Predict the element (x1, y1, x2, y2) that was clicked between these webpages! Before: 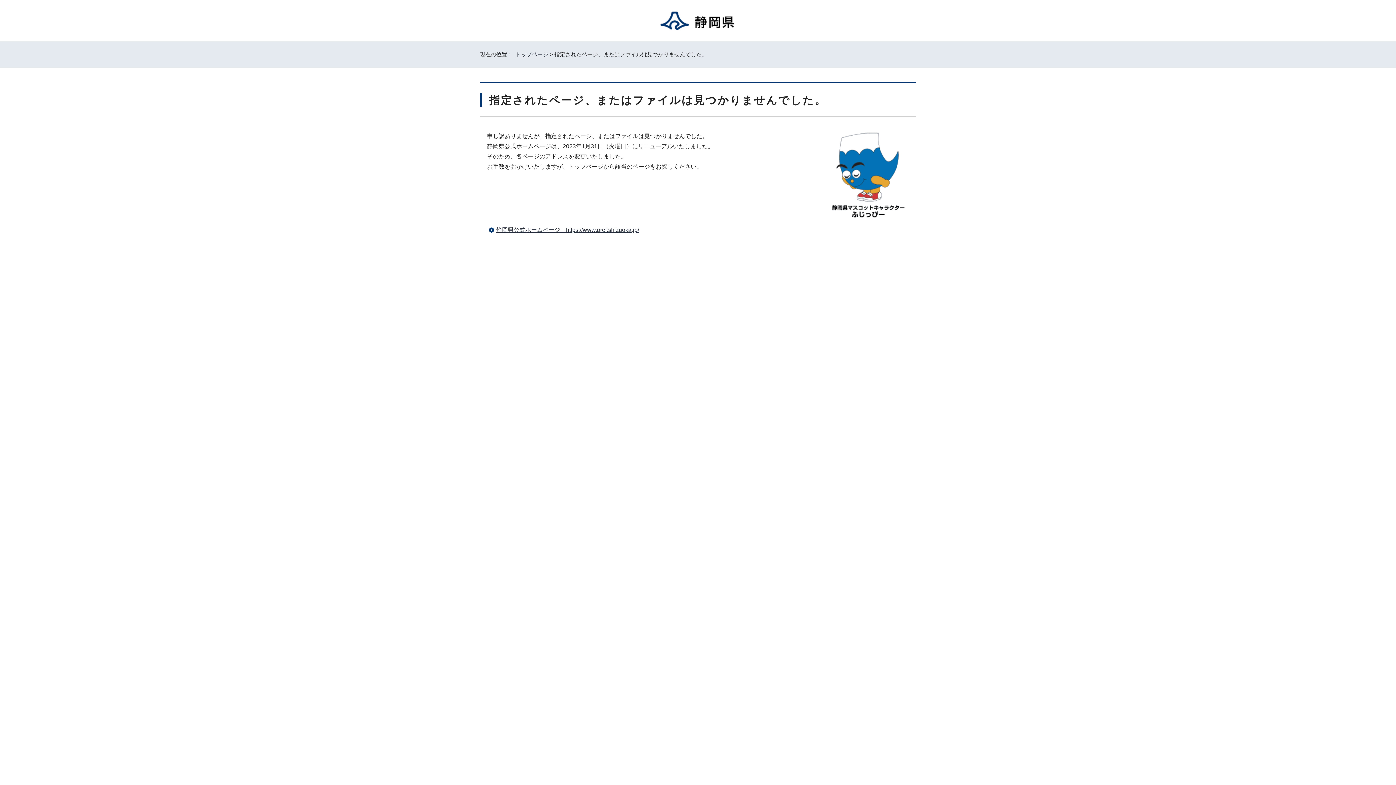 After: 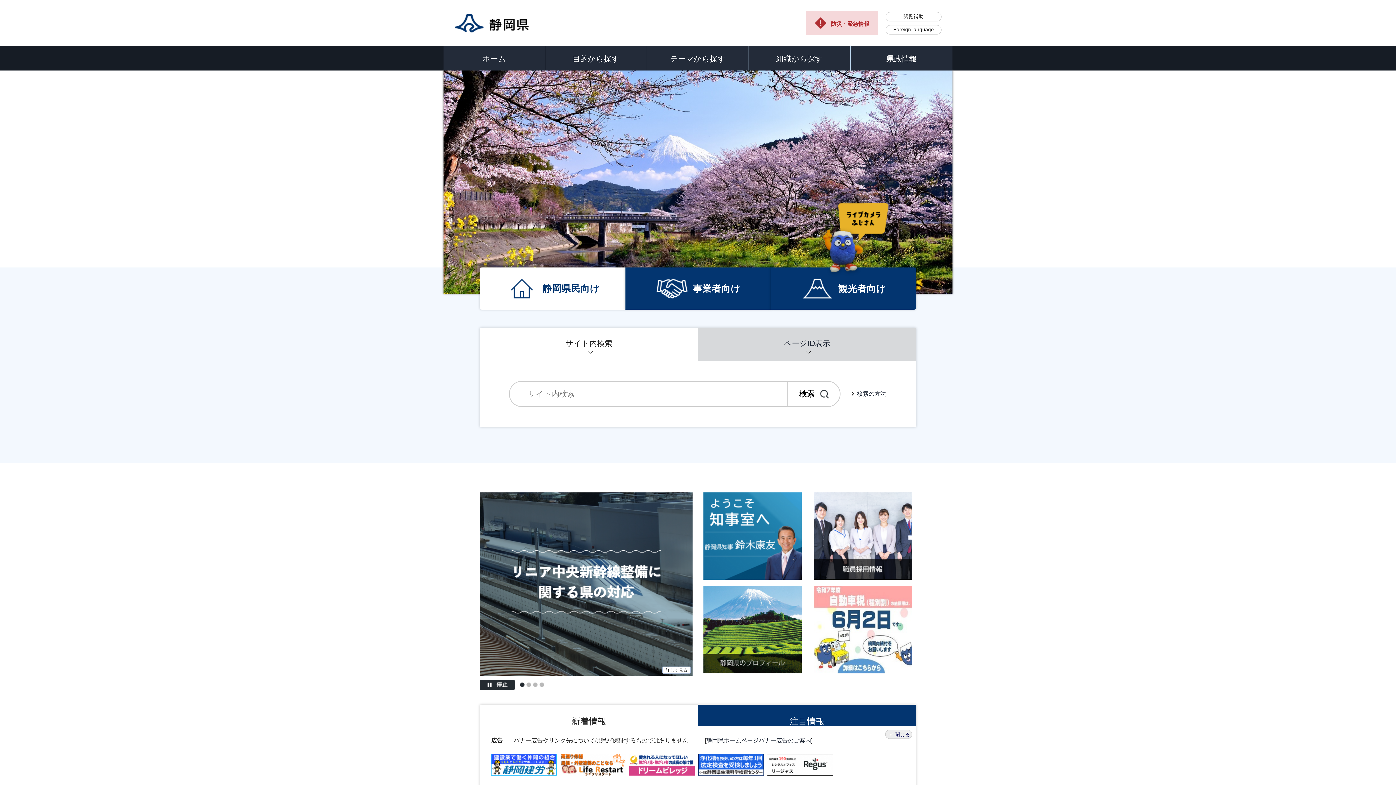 Action: bbox: (660, 10, 736, 30)